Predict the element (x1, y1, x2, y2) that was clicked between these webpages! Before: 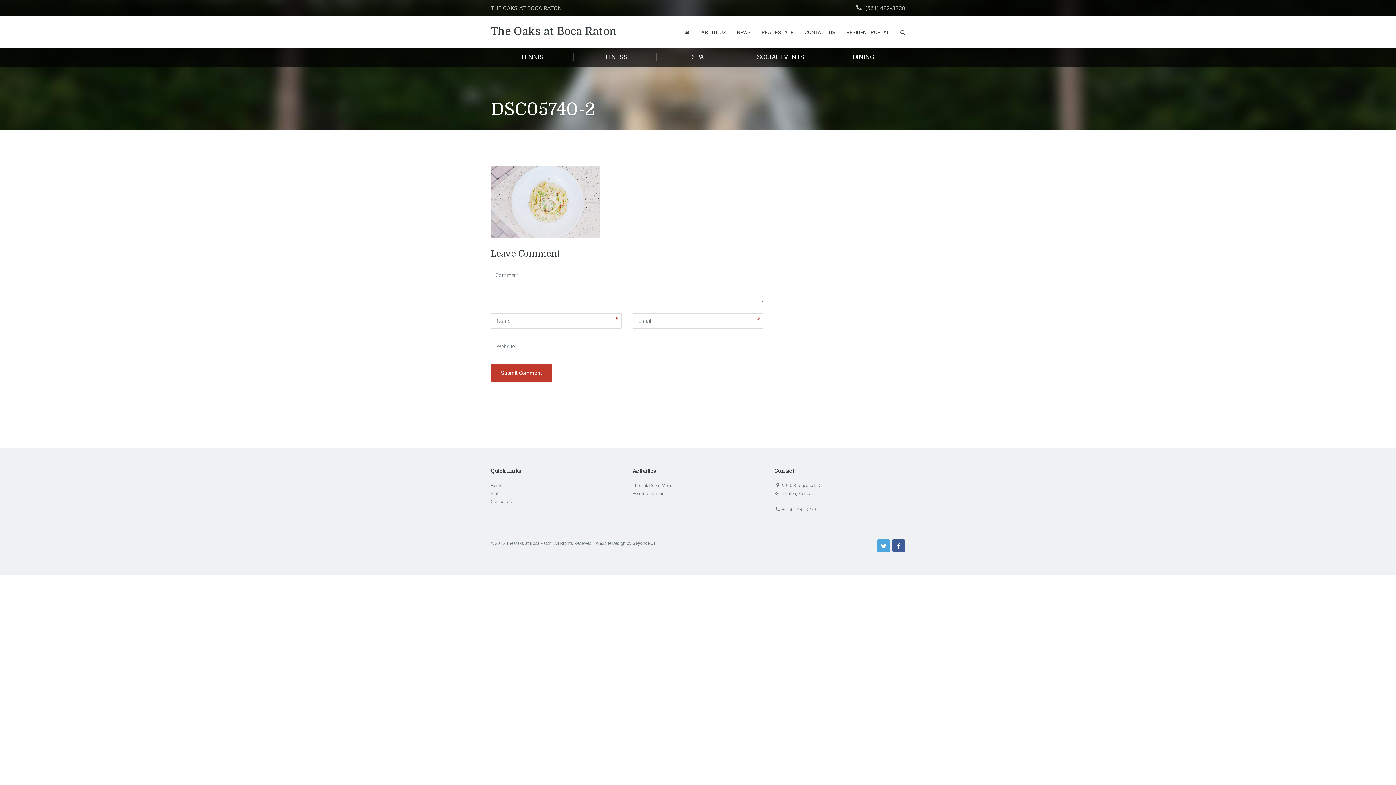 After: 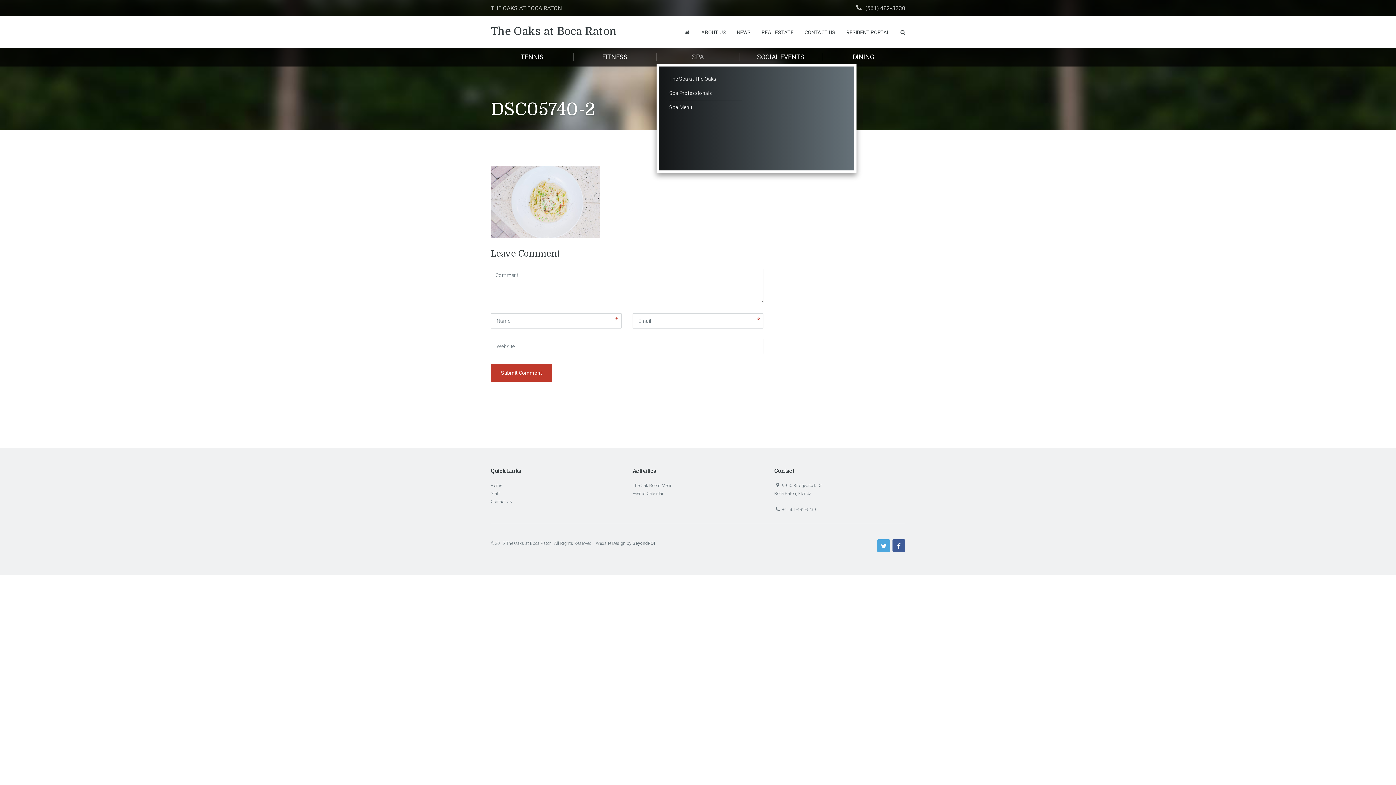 Action: label: SPA bbox: (656, 53, 739, 61)